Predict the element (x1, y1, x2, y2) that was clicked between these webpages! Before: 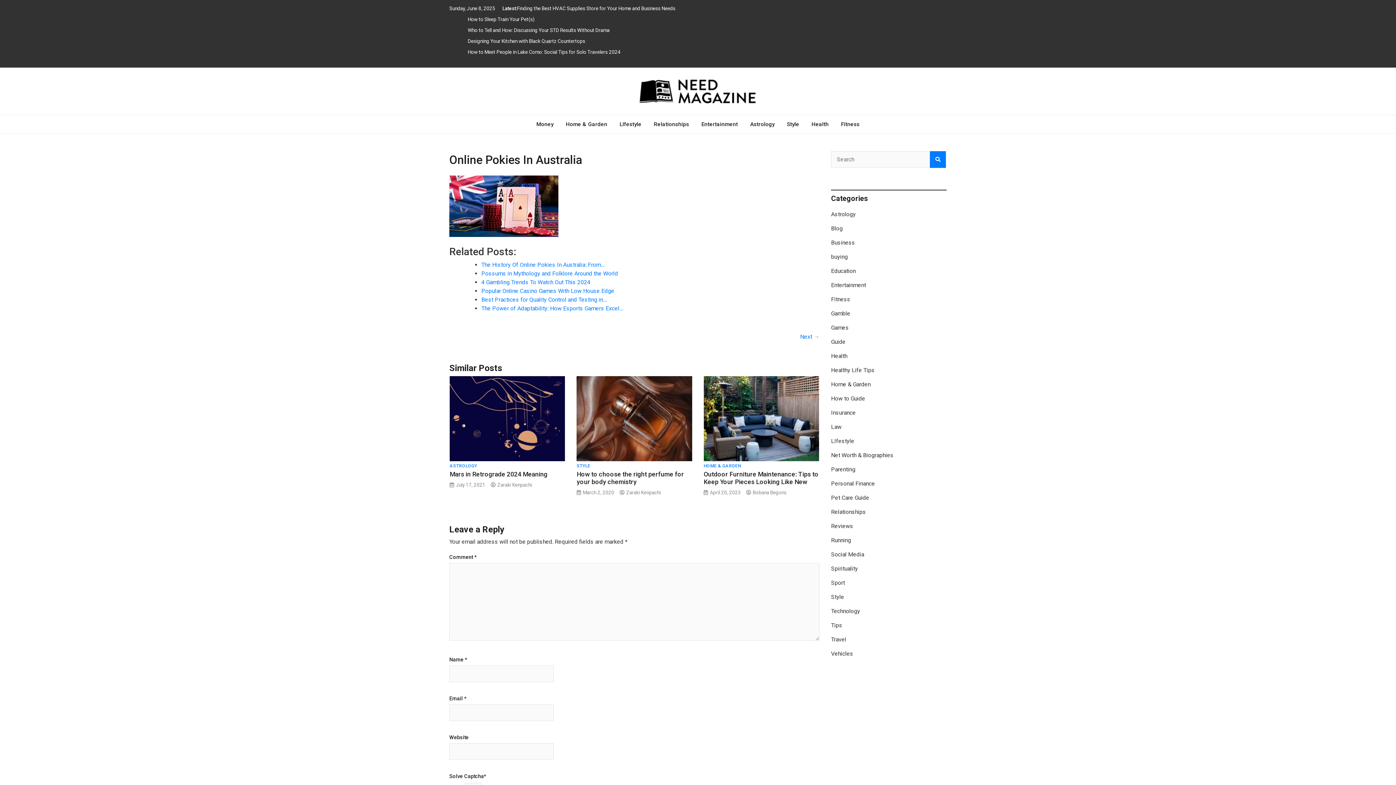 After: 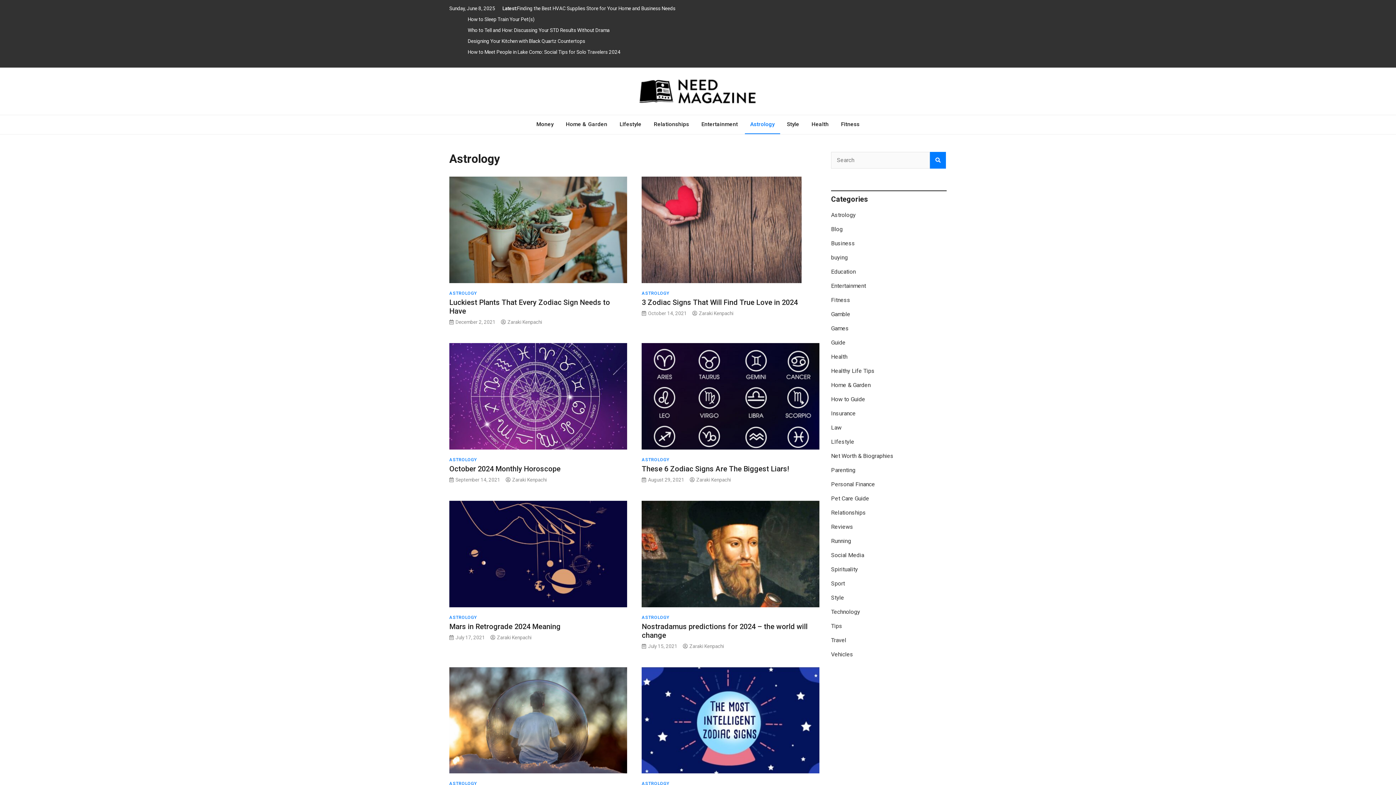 Action: label: ASTROLOGY bbox: (449, 462, 477, 469)